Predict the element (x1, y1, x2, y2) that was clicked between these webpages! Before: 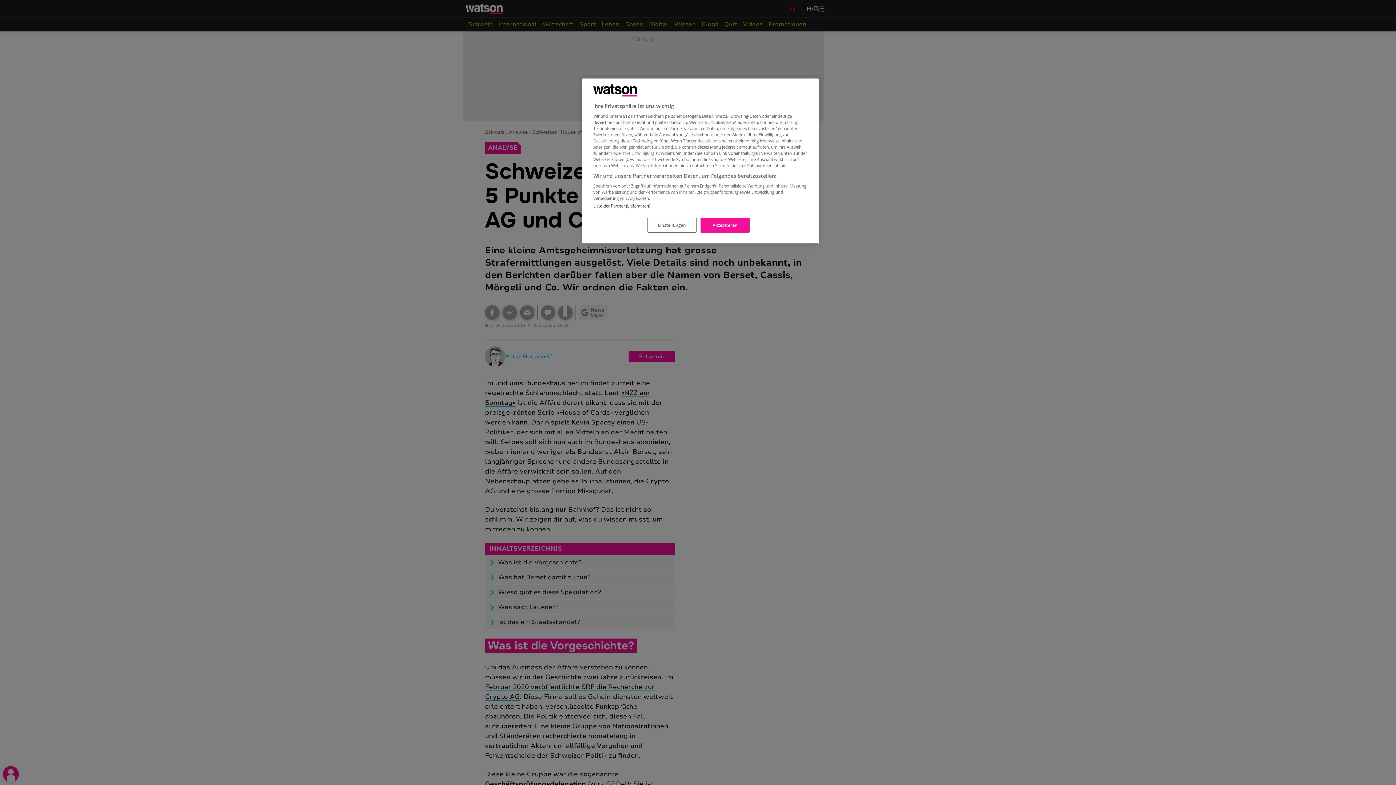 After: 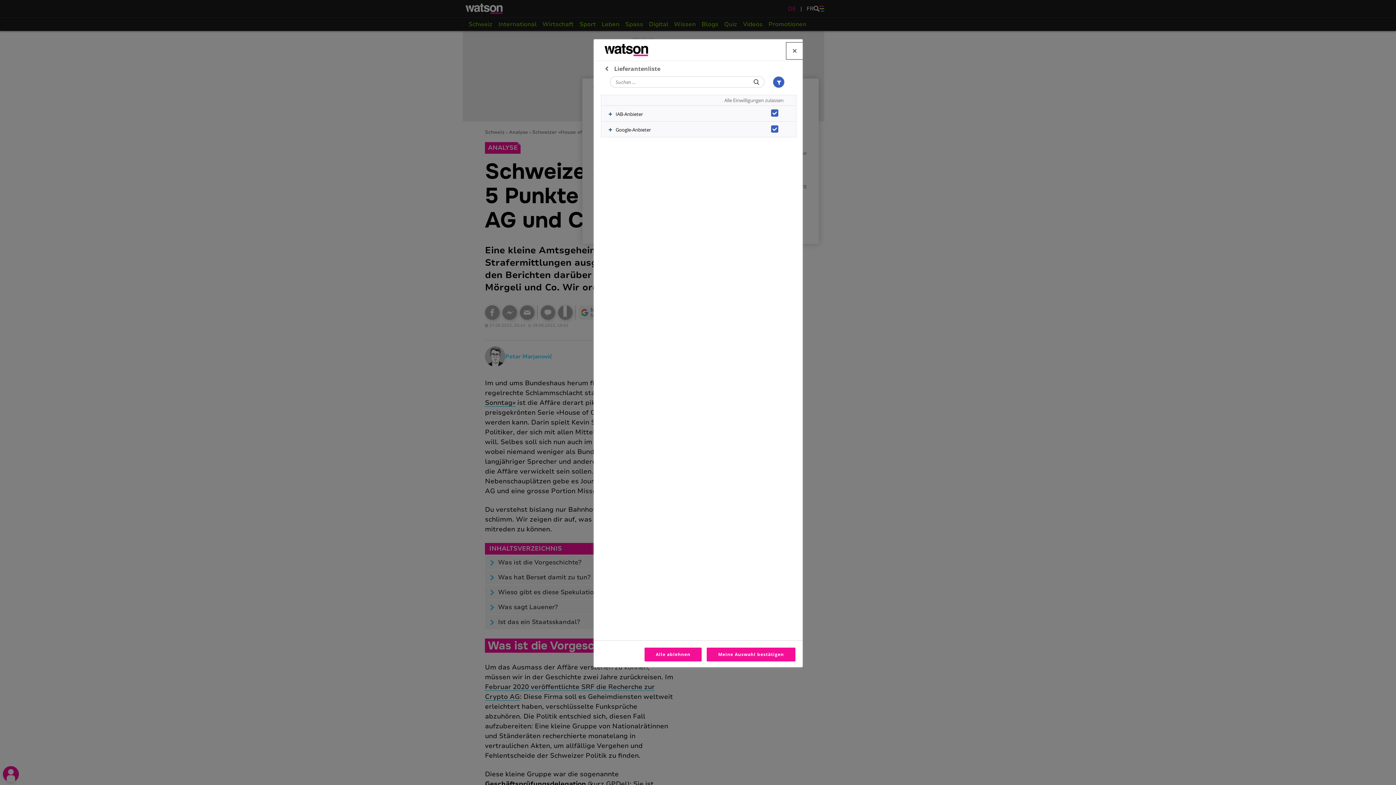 Action: label: Liste der Partner (Lieferanten) bbox: (593, 203, 650, 208)